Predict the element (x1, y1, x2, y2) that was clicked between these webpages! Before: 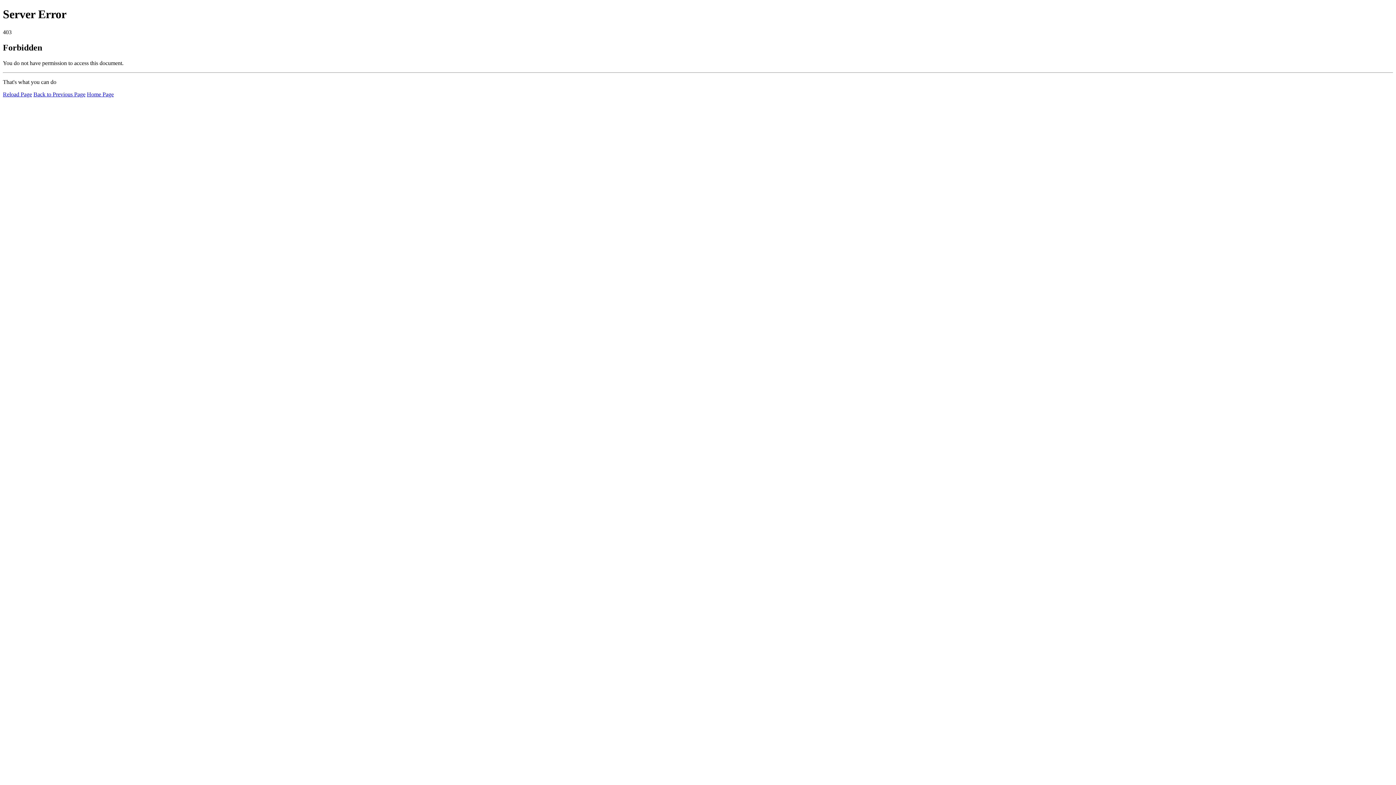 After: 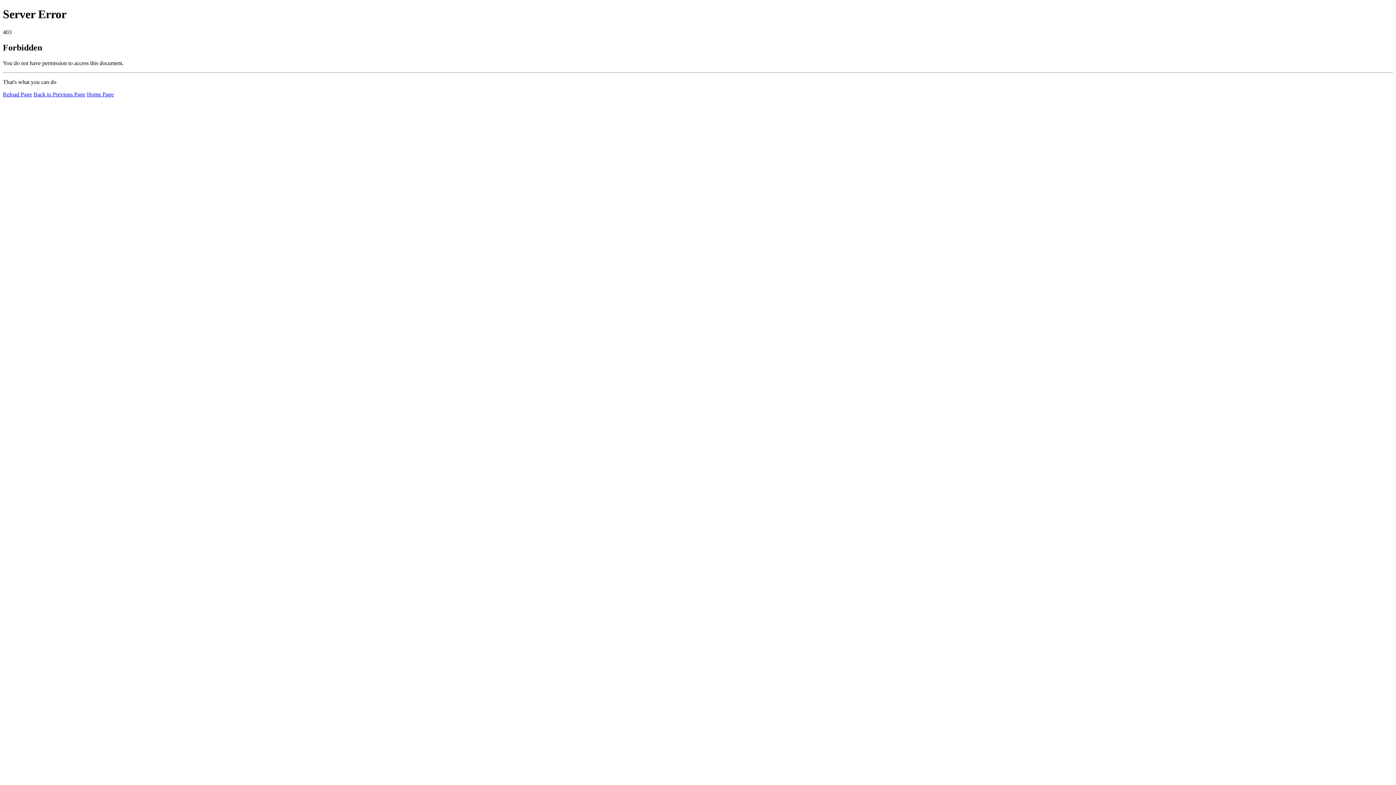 Action: label: Home Page bbox: (86, 91, 113, 97)